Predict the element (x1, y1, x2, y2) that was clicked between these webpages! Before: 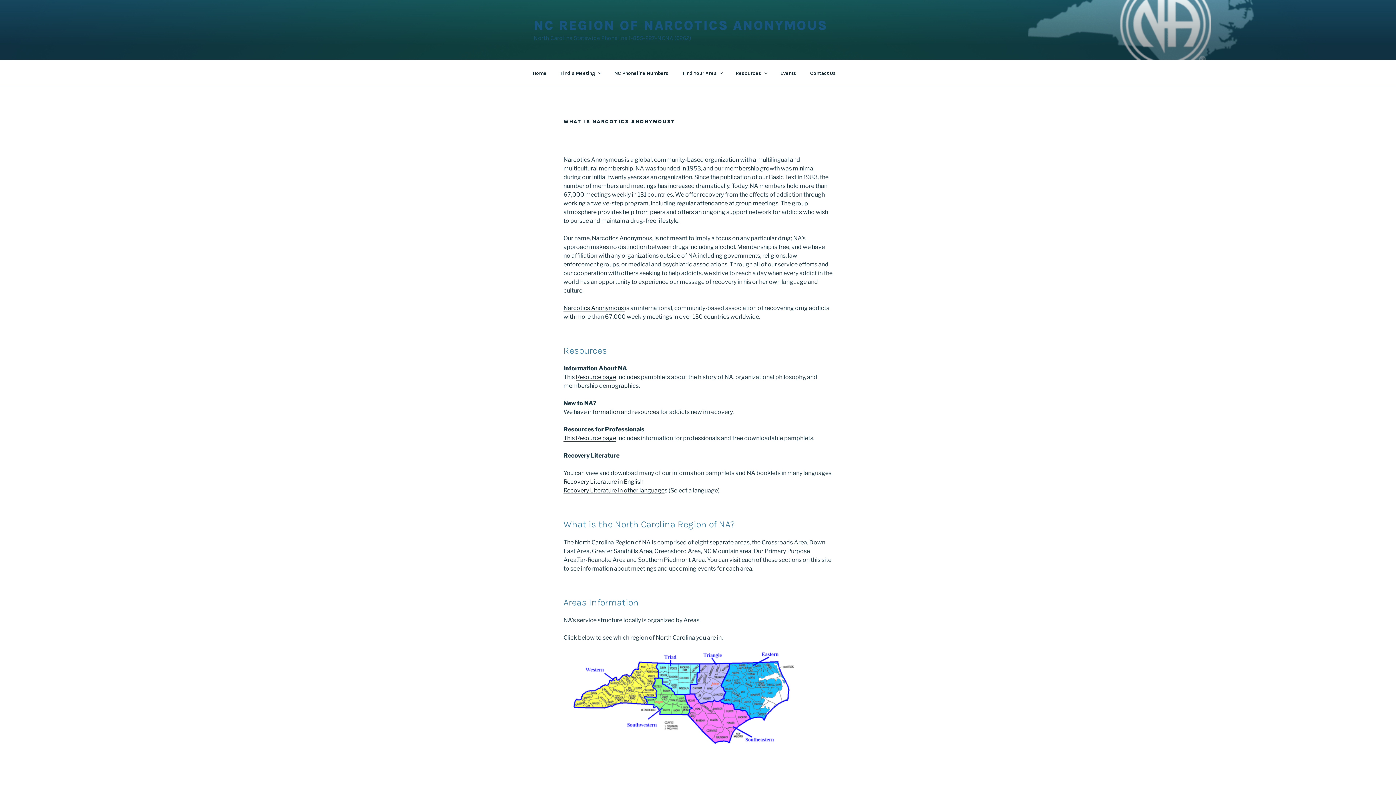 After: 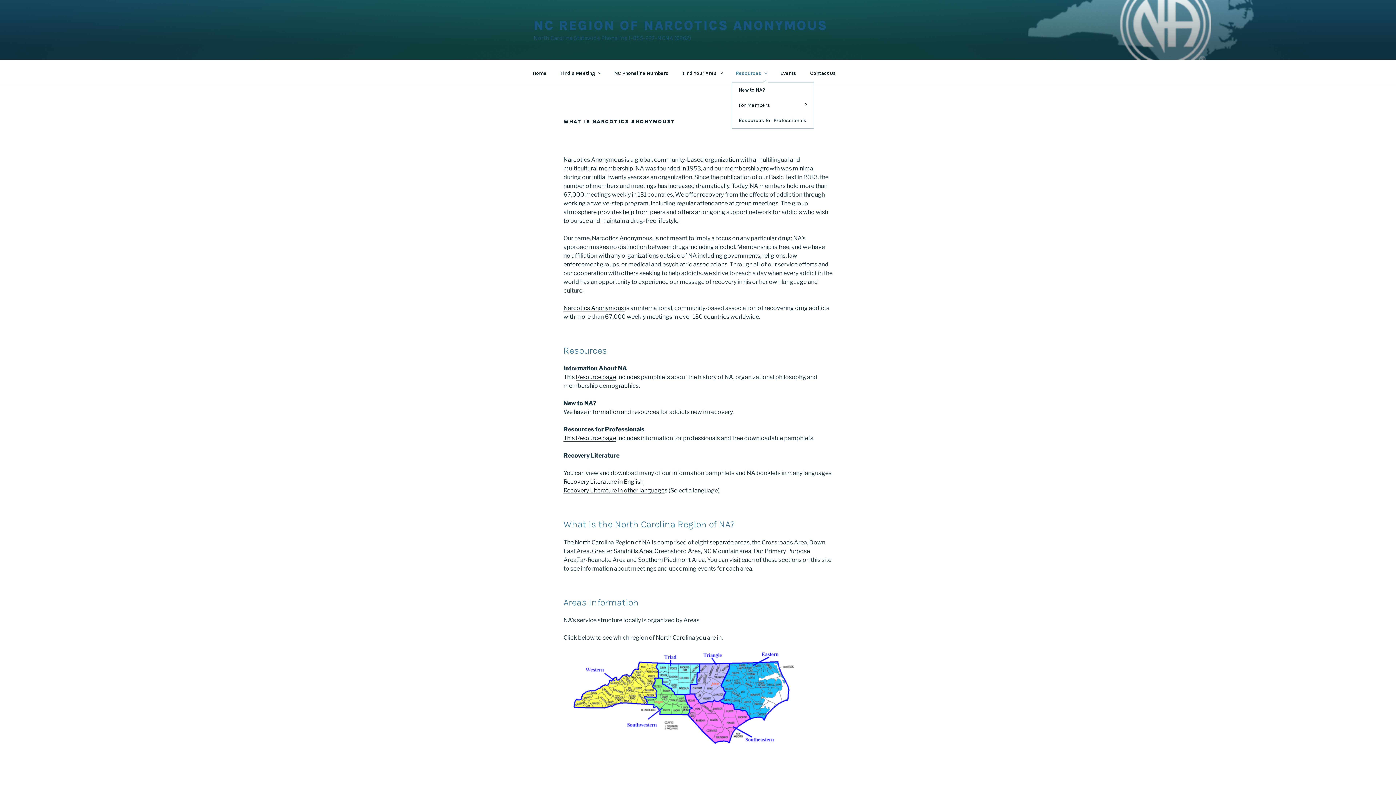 Action: label: Resources bbox: (729, 64, 773, 82)